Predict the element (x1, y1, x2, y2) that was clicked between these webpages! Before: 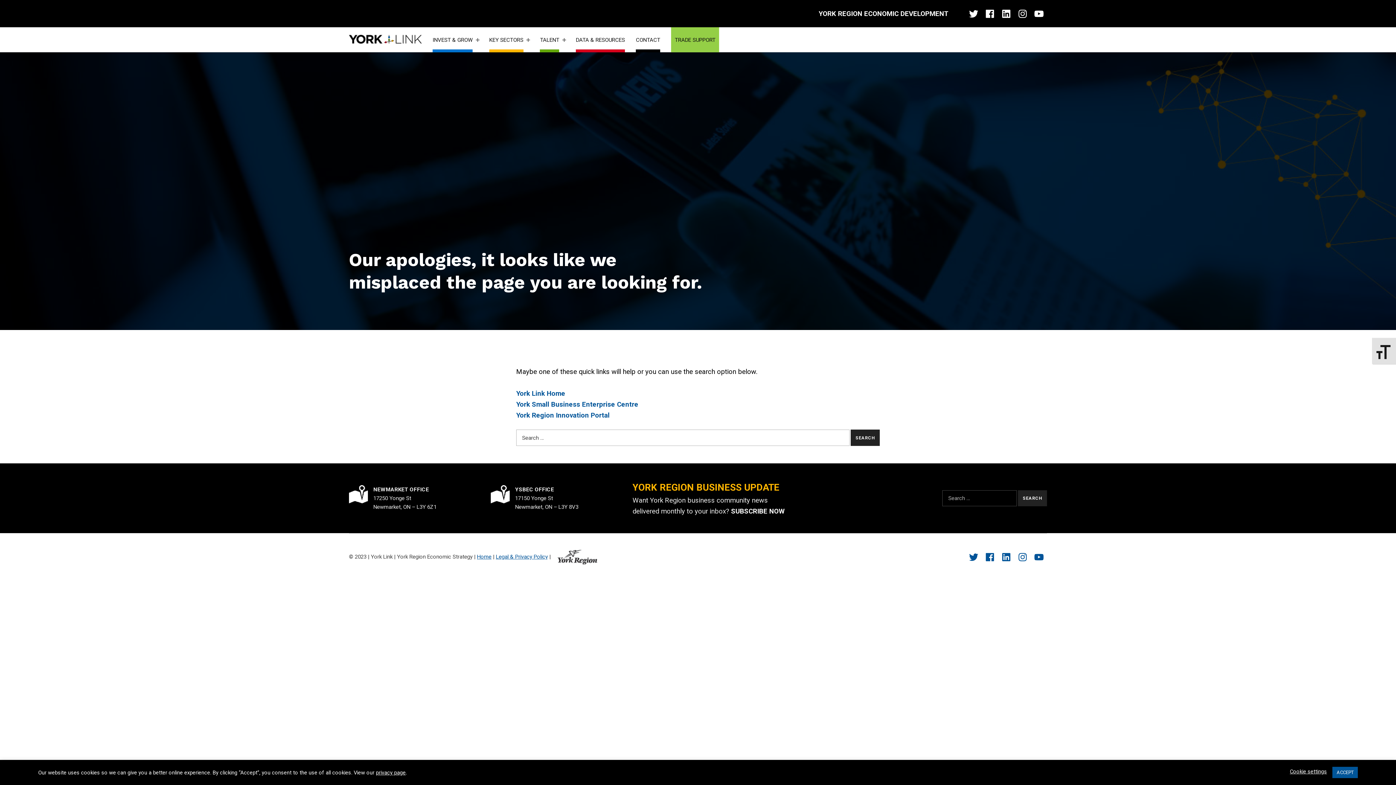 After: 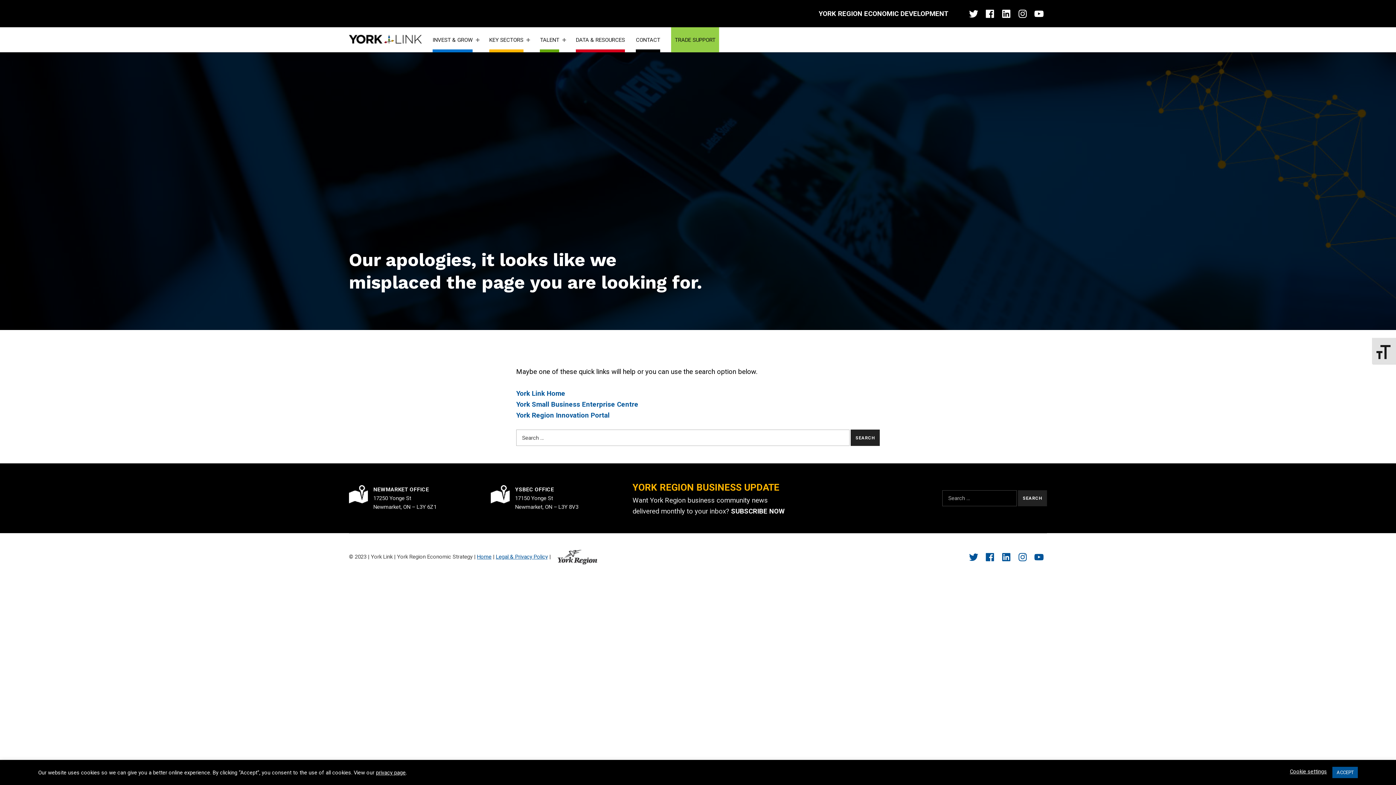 Action: bbox: (965, 550, 981, 562) label: Twitter